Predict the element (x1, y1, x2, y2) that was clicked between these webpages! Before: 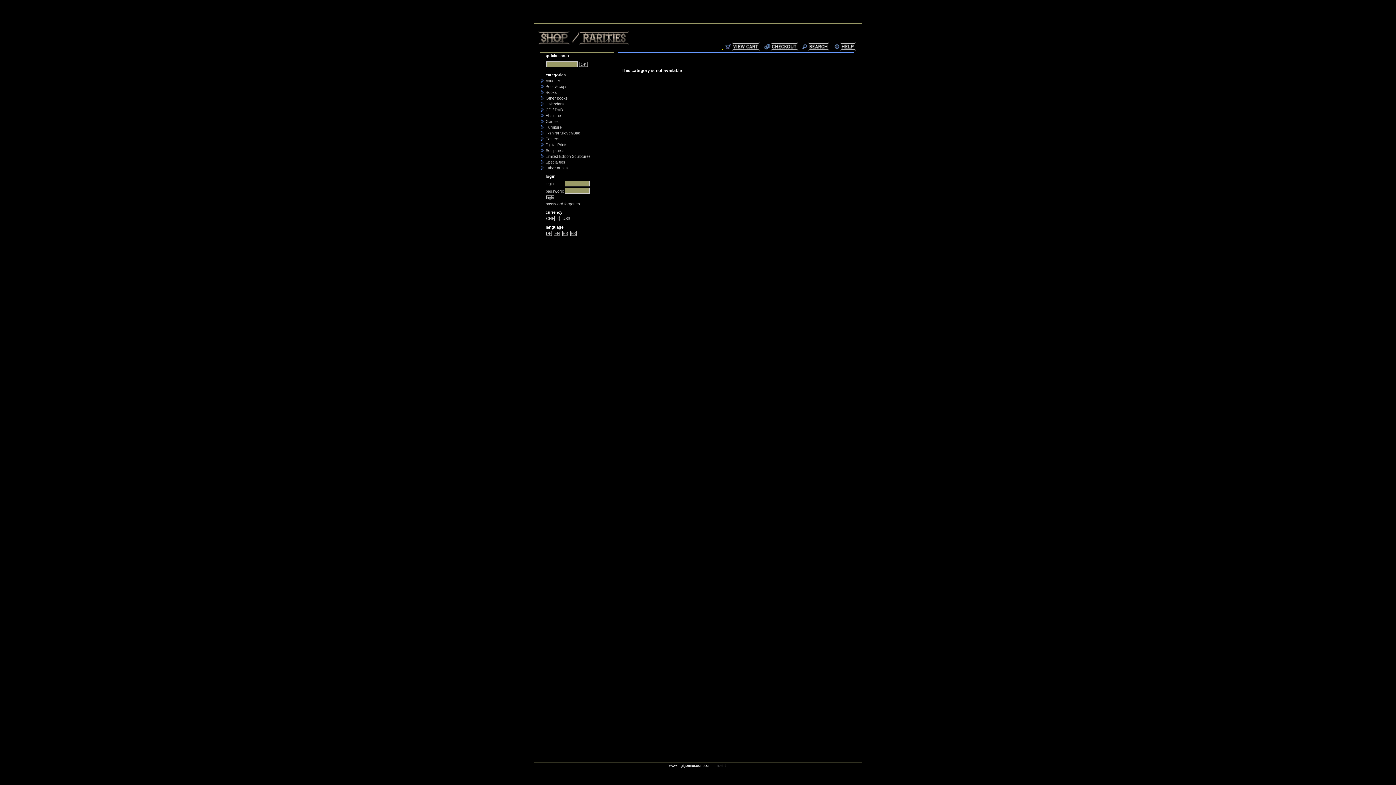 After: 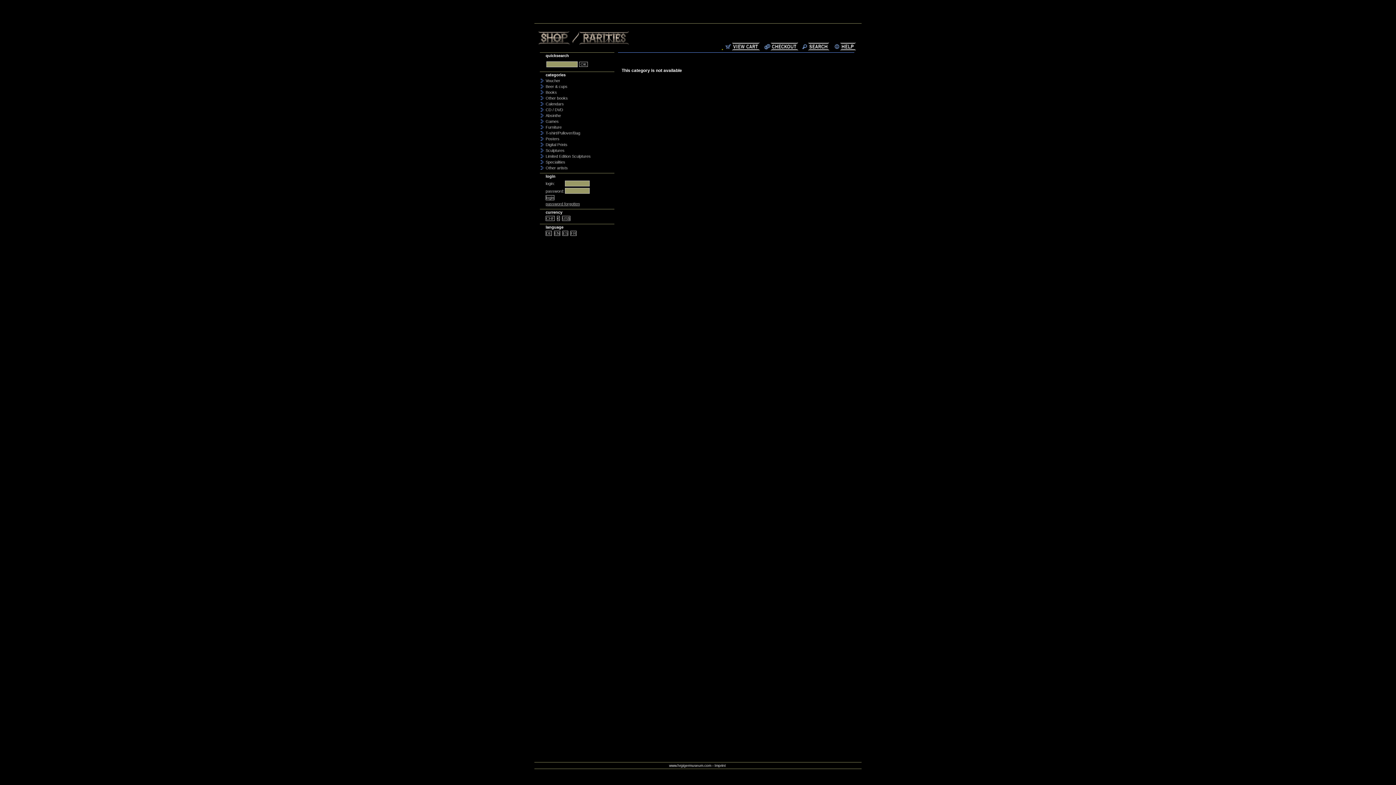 Action: bbox: (554, 230, 560, 236) label: EN